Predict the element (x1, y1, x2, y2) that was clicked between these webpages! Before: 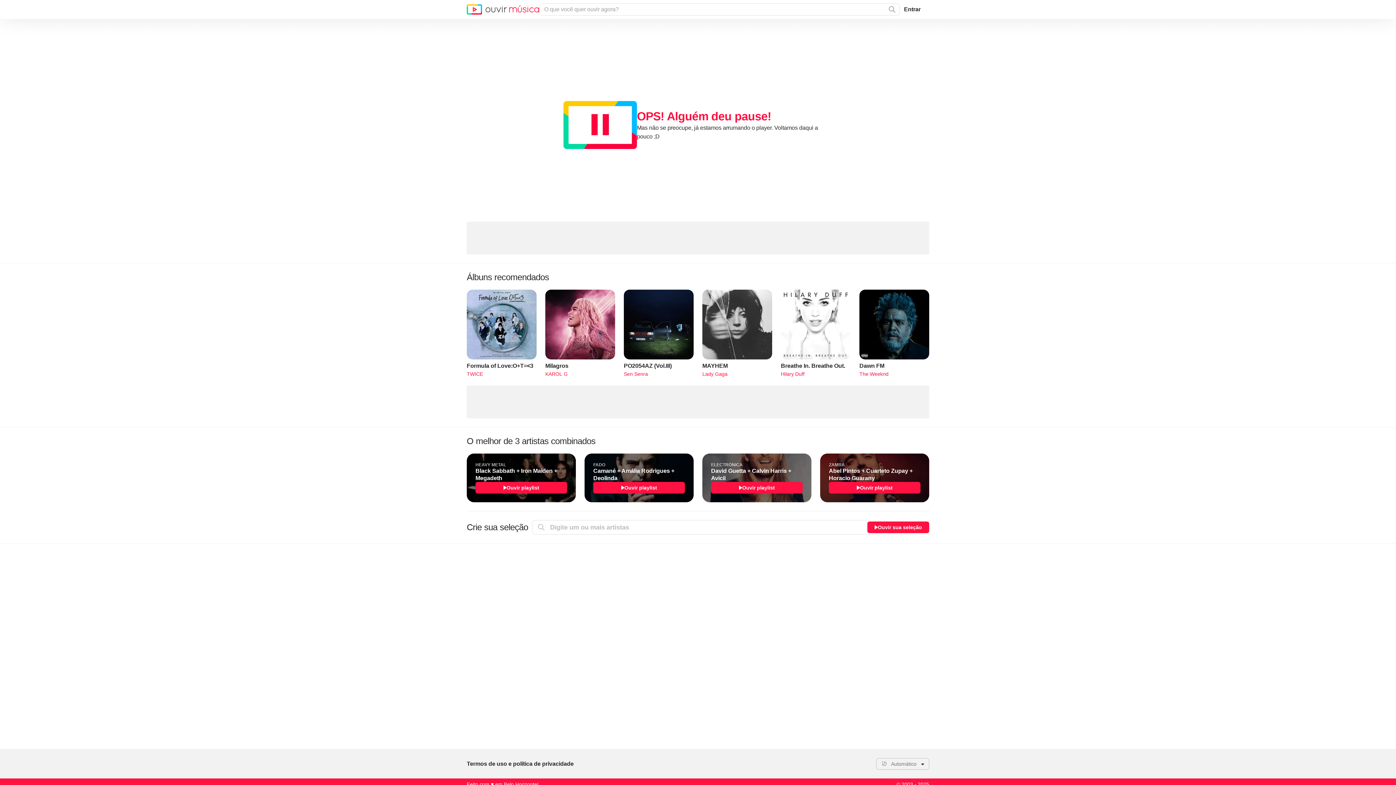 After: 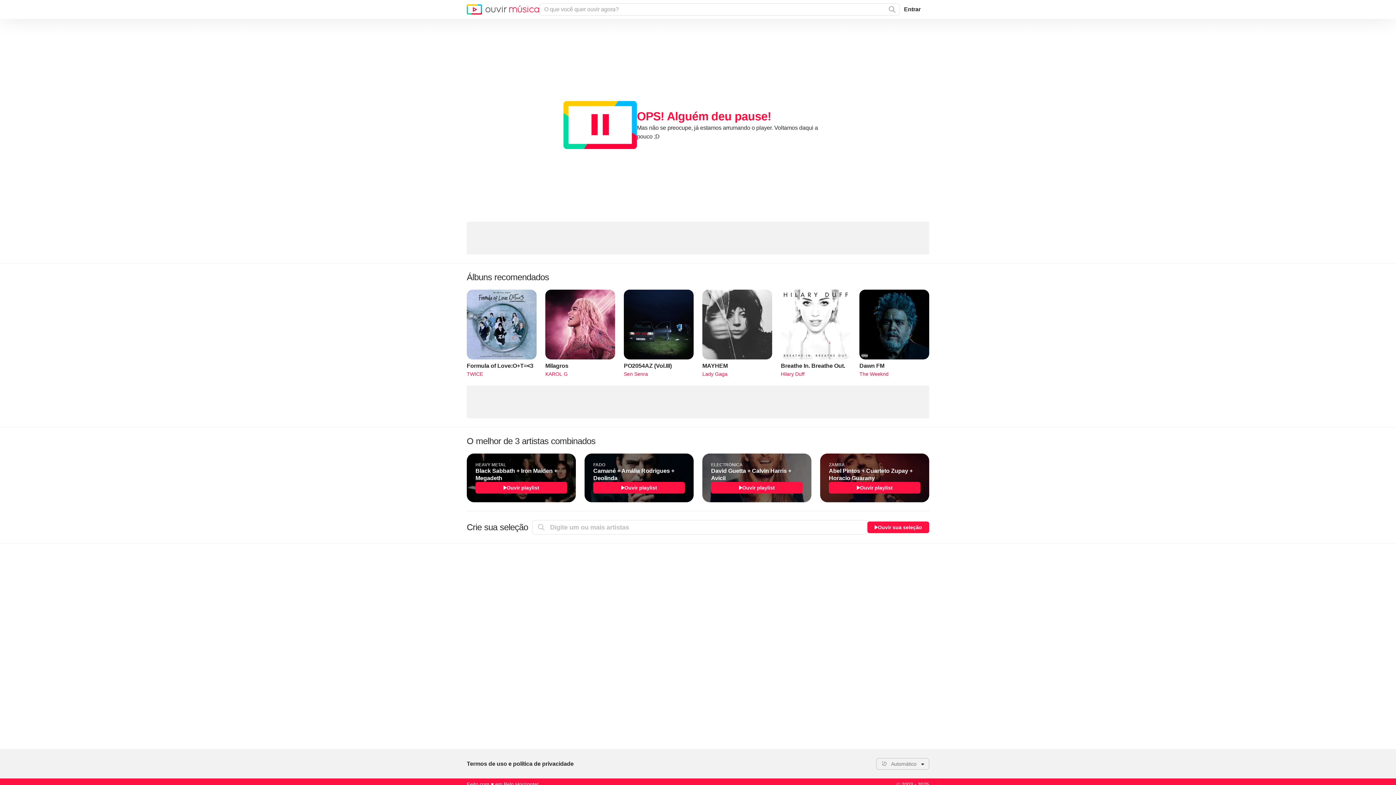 Action: label: FADO
Camané + Amália Rodrigues + Deolinda
Ouvir playlist bbox: (584, 453, 693, 502)